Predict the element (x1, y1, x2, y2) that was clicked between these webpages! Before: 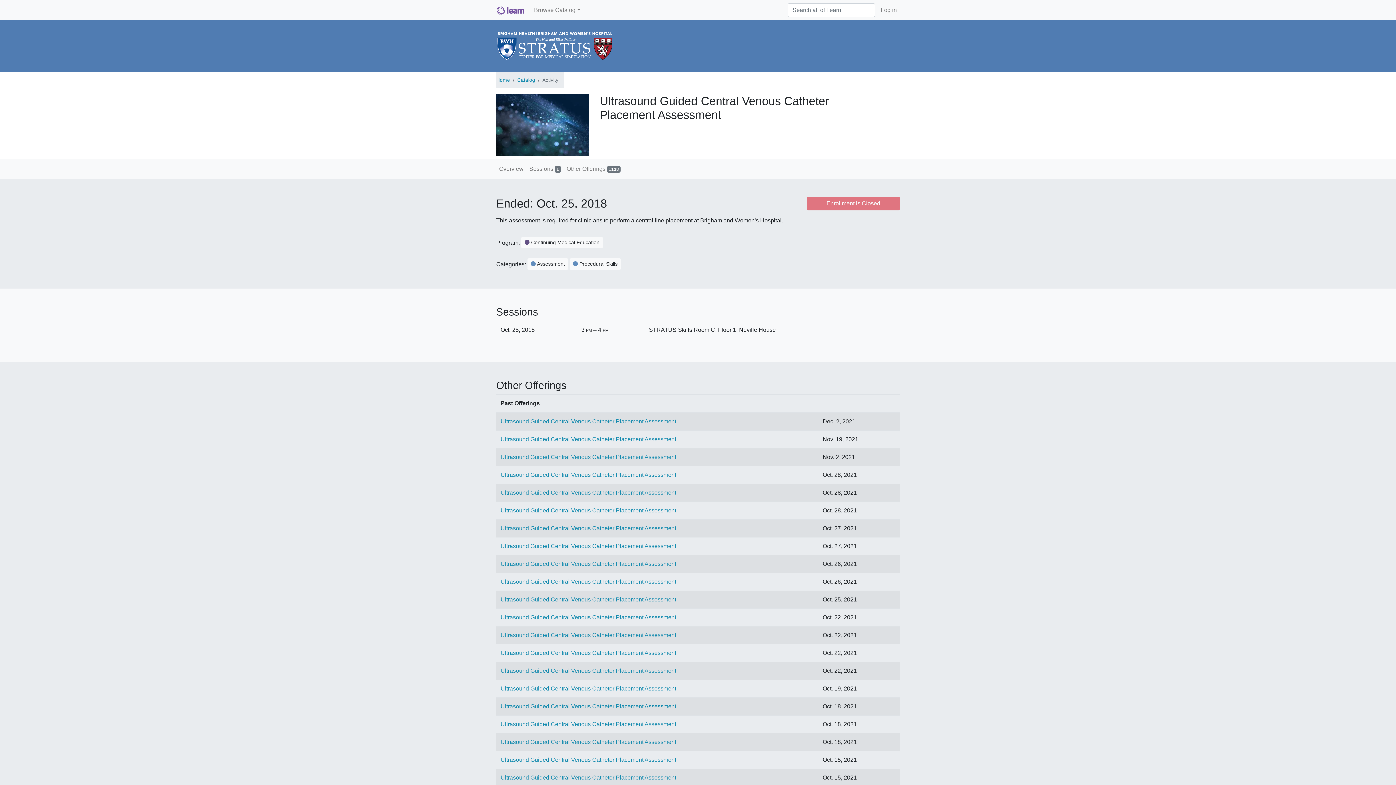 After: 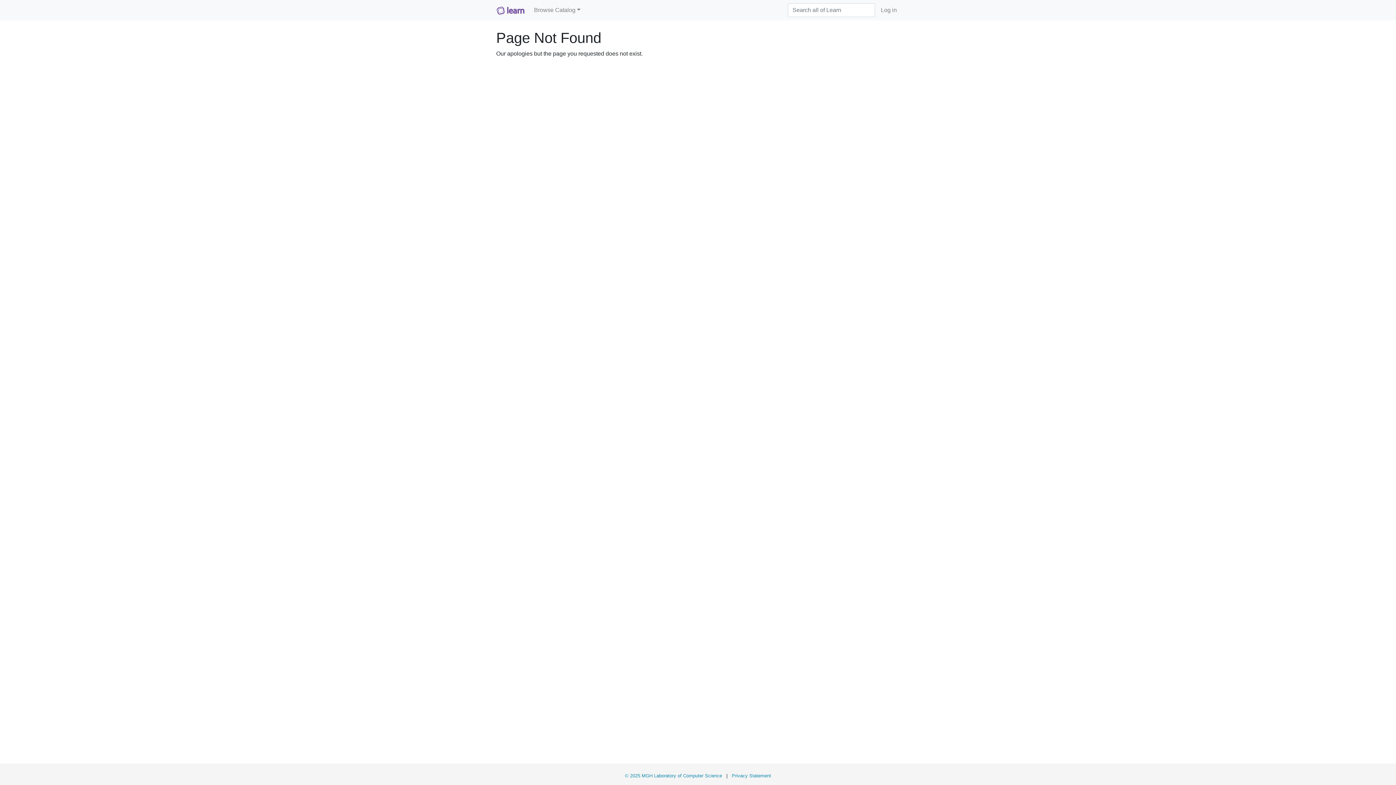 Action: bbox: (517, 76, 535, 84) label: Catalog